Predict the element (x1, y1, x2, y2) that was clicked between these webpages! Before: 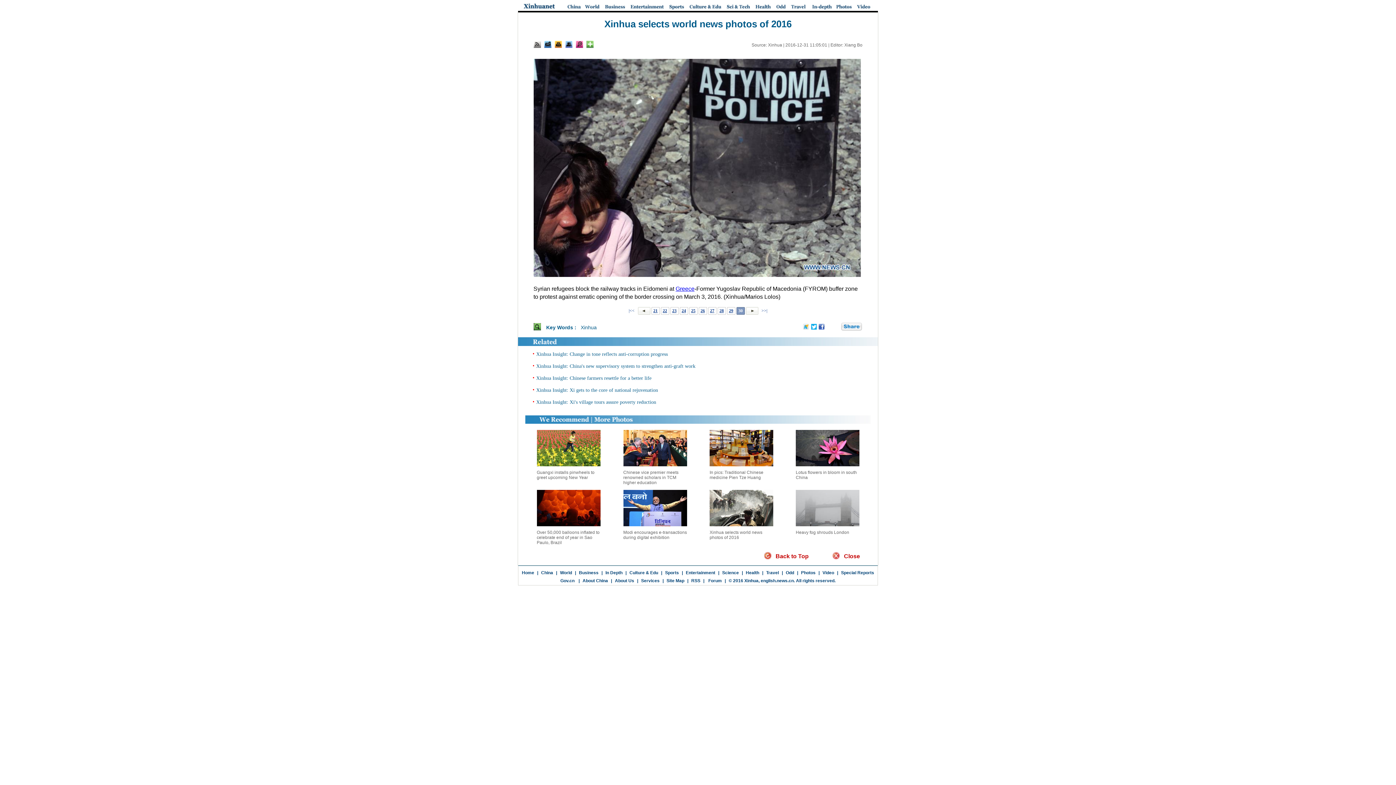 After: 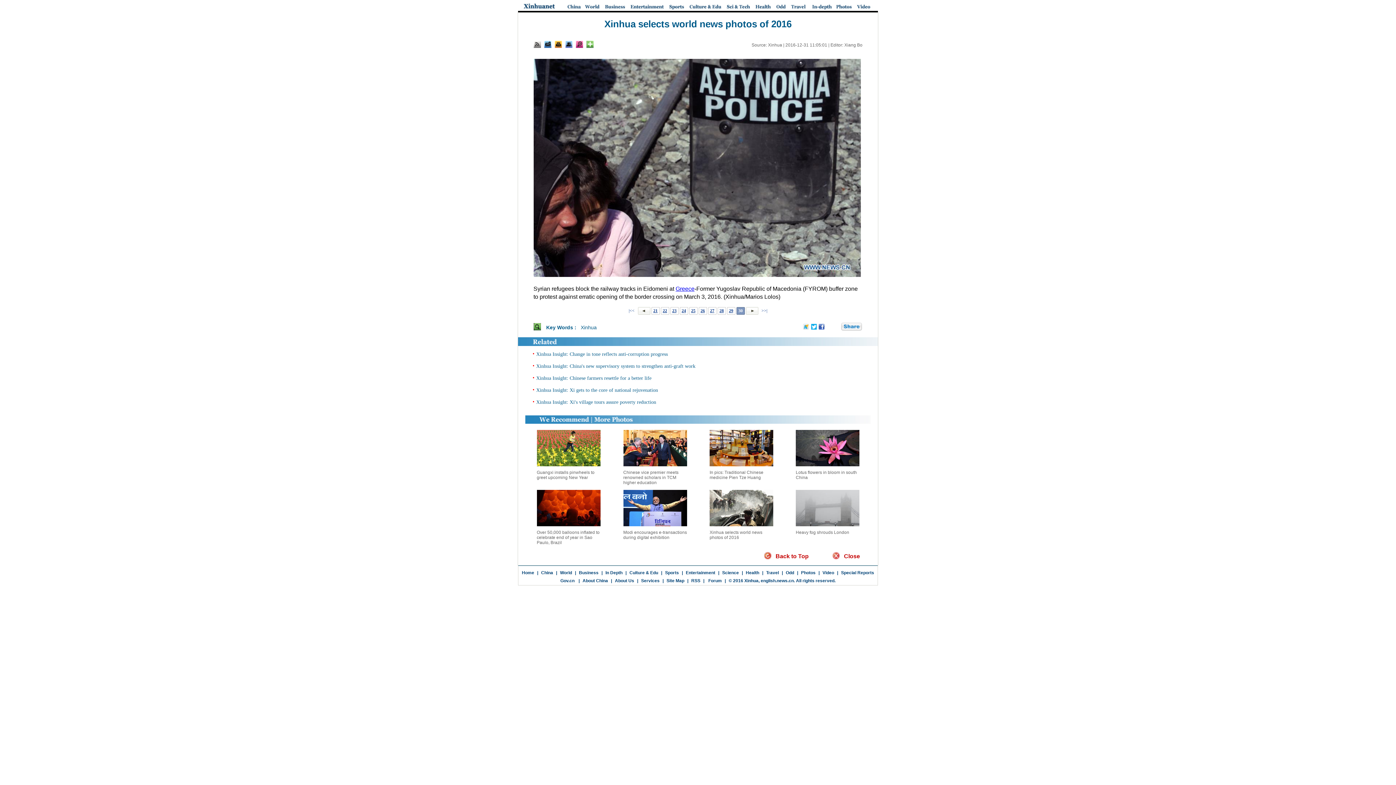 Action: bbox: (518, 342, 878, 347)